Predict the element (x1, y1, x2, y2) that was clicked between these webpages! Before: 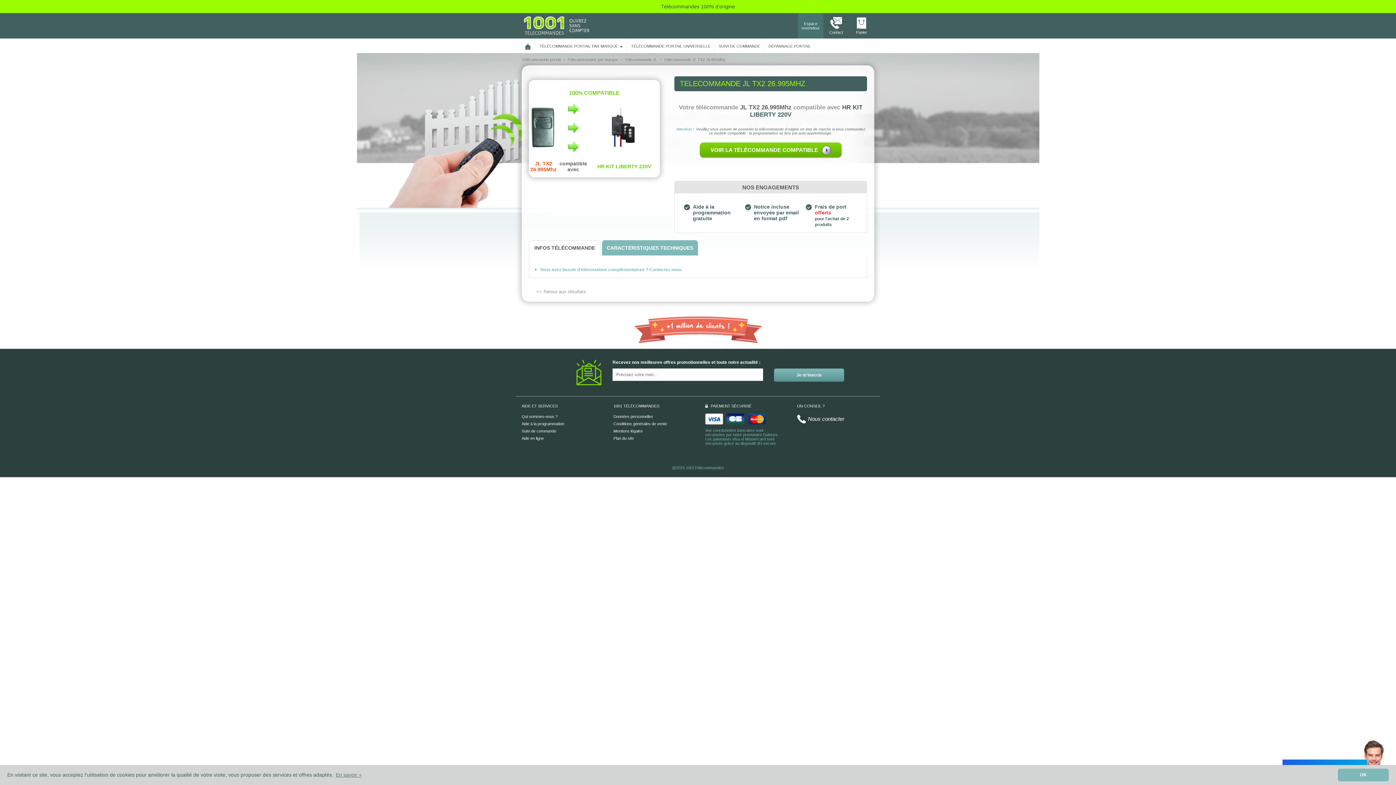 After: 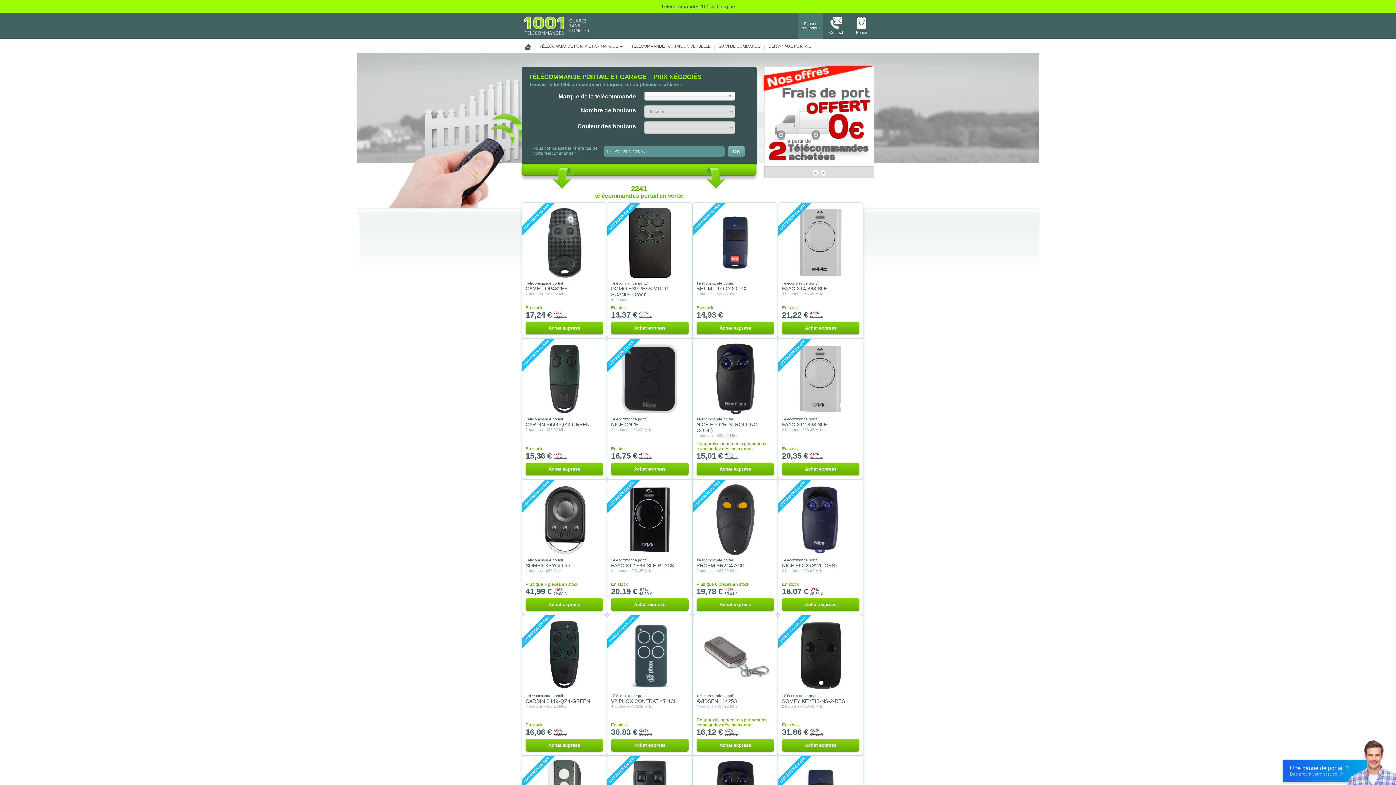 Action: bbox: (521, 23, 591, 27)